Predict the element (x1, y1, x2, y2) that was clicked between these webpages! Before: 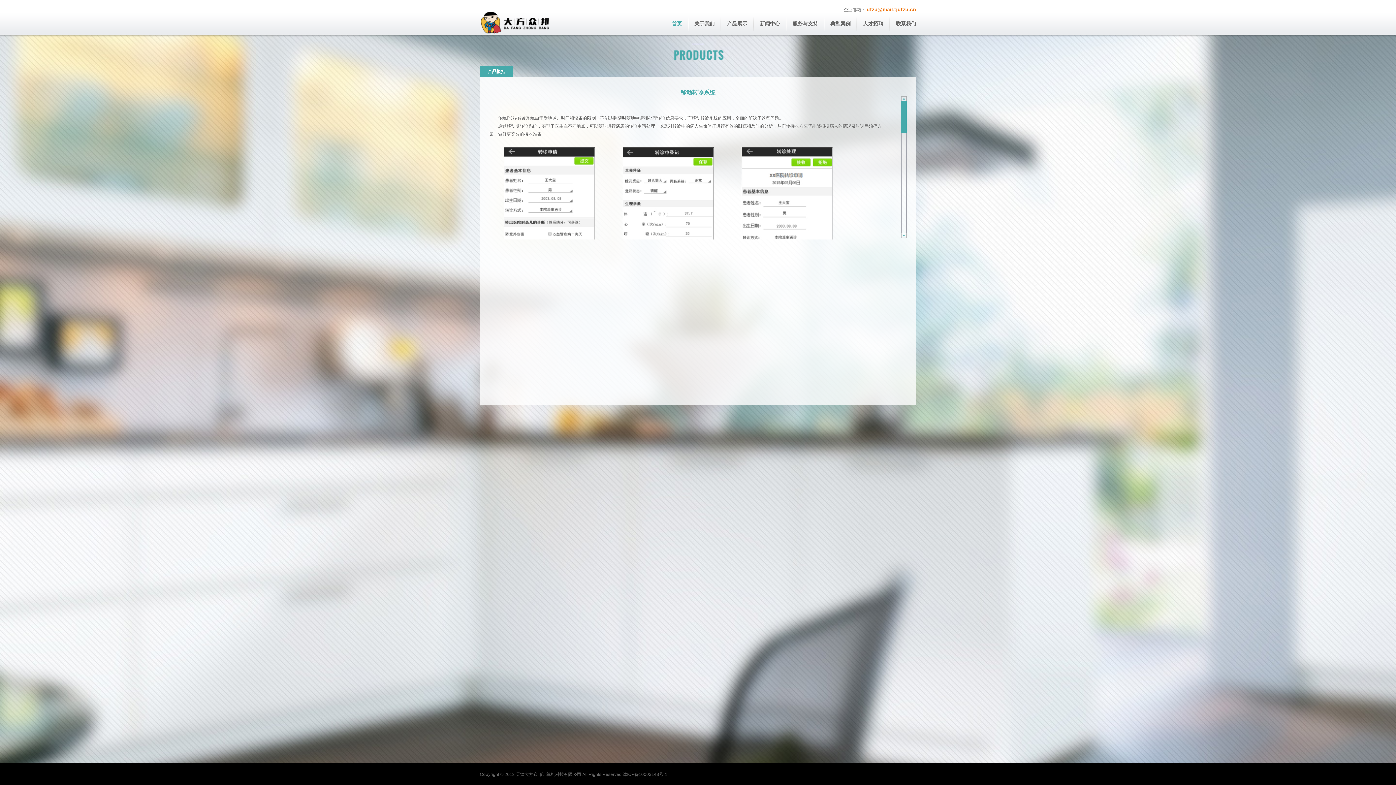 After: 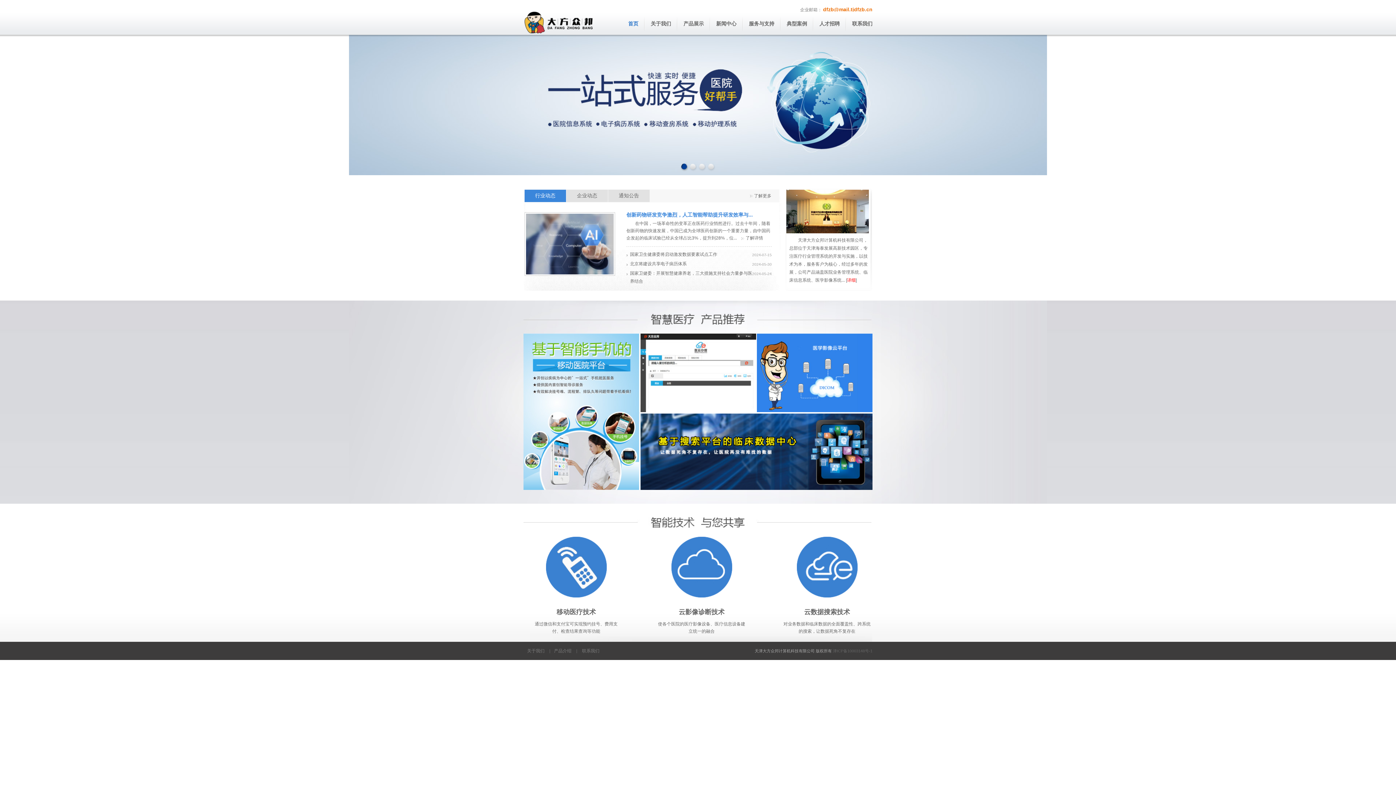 Action: bbox: (480, 13, 562, 18)